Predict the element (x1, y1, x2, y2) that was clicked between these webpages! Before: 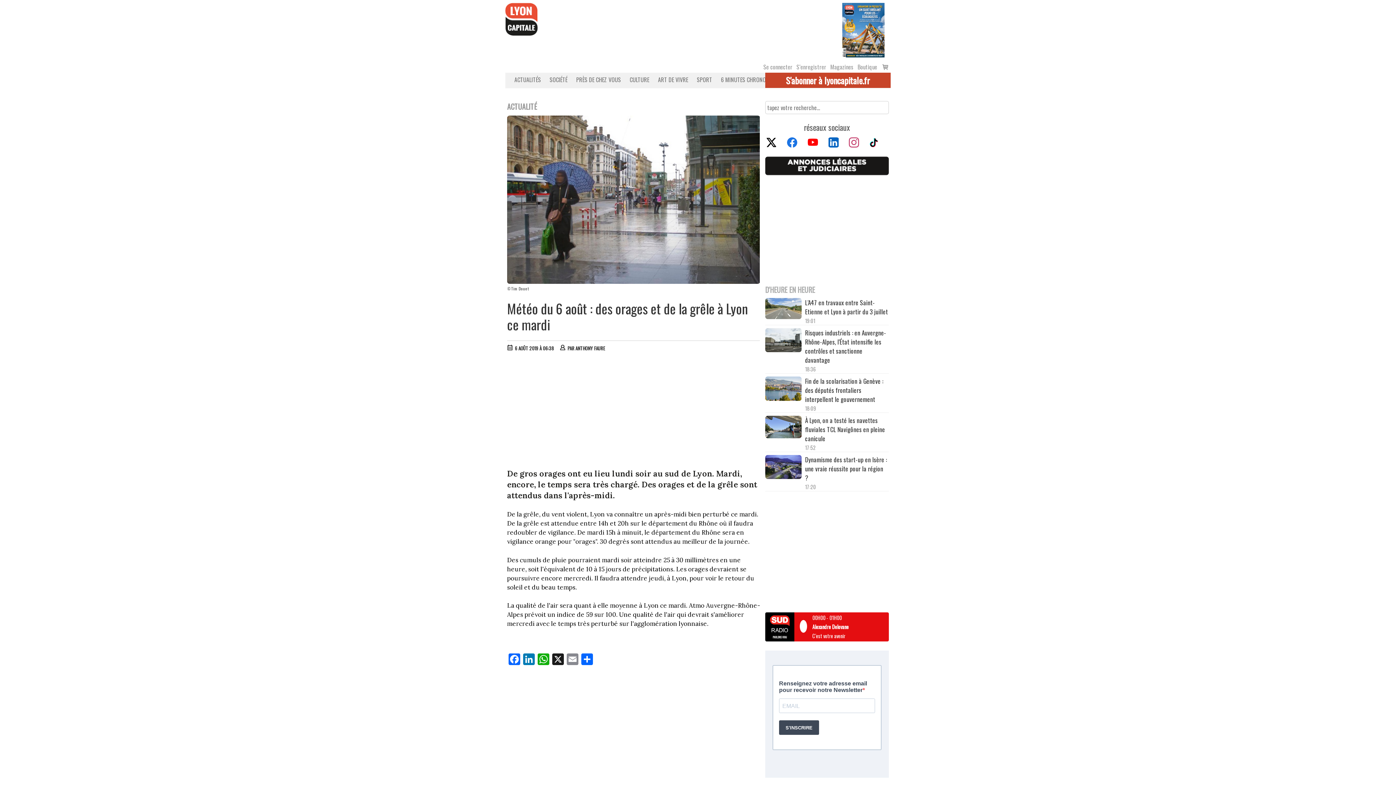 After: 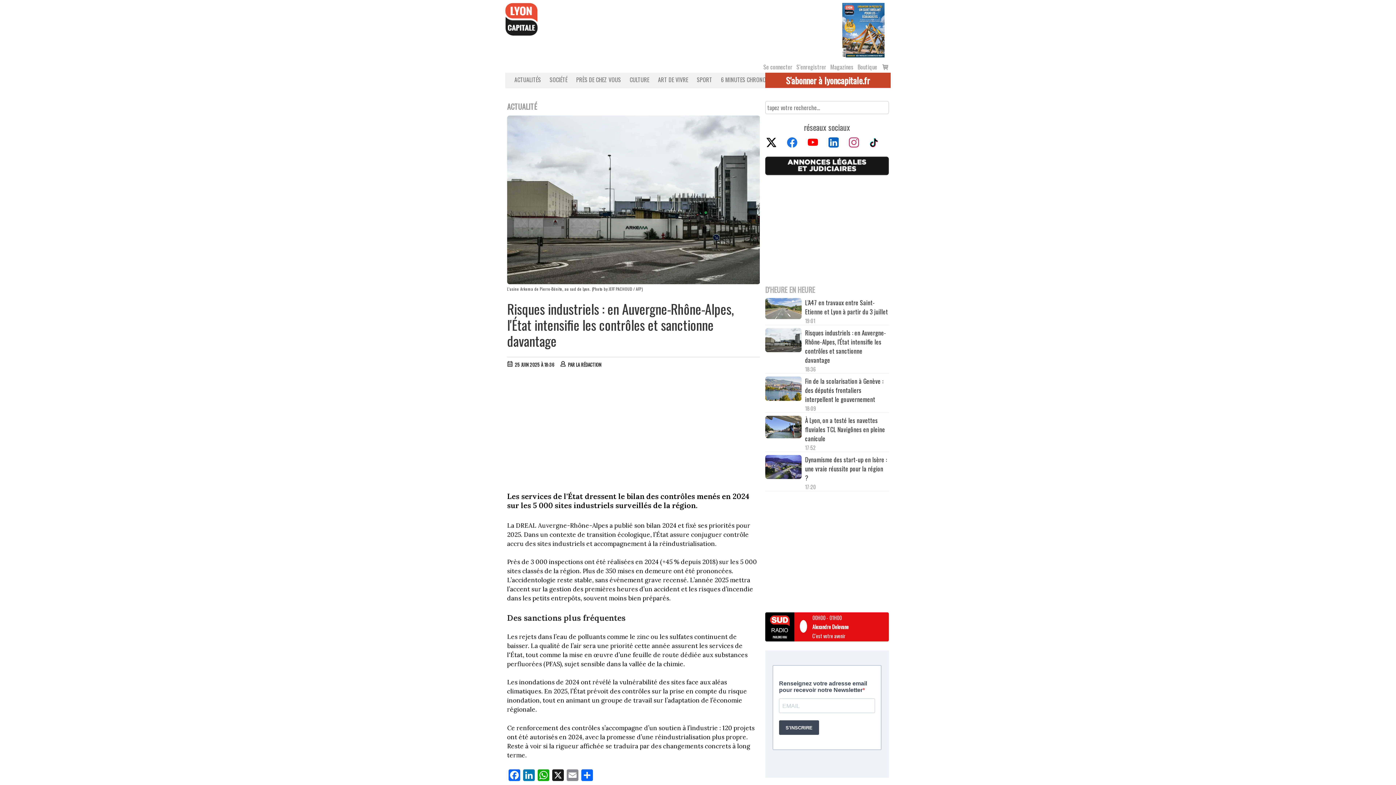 Action: label: Risques industriels : en Auvergne-Rhône-Alpes, l'État intensifie les contrôles et sanctionne davantage bbox: (805, 328, 889, 364)